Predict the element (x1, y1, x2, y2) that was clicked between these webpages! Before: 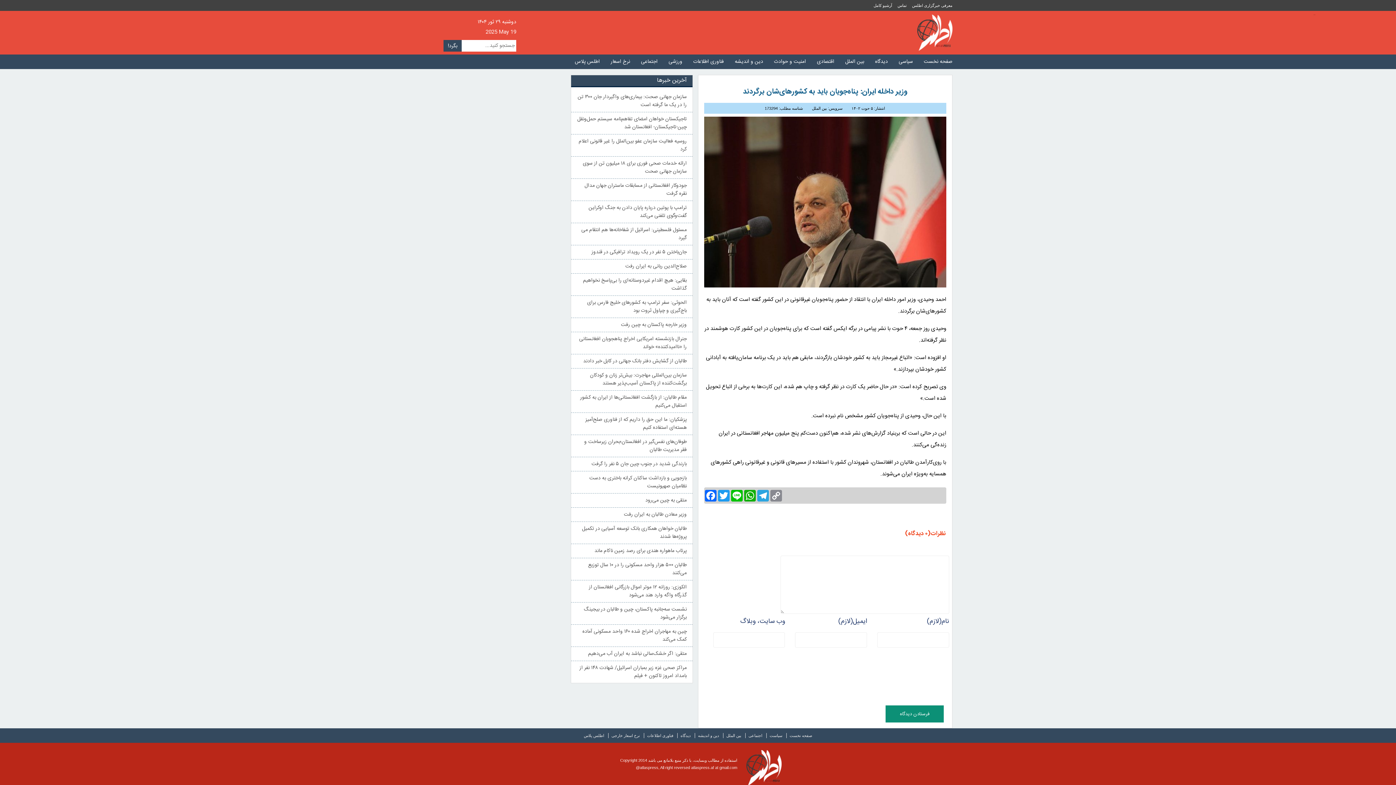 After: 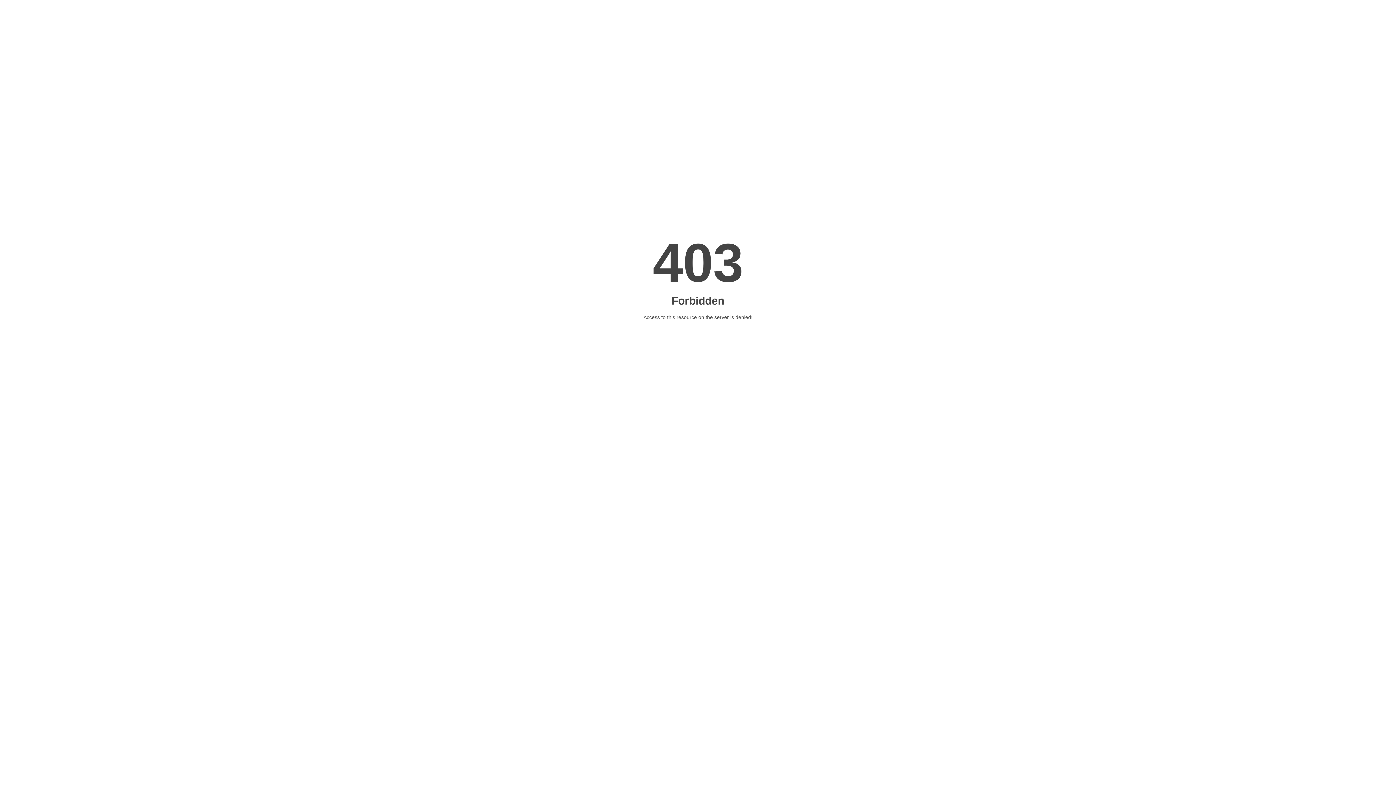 Action: label: صفحه نخست bbox: (789, 733, 812, 738)